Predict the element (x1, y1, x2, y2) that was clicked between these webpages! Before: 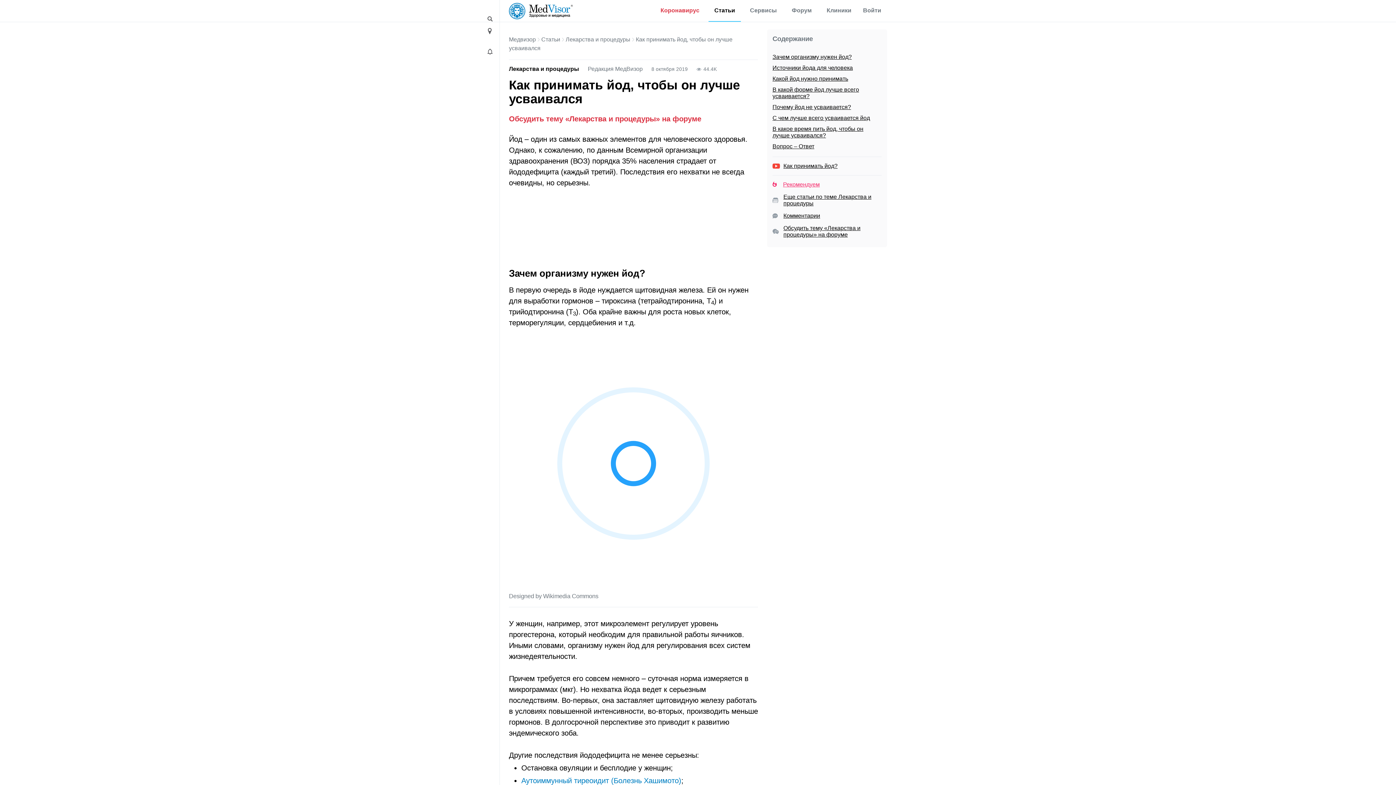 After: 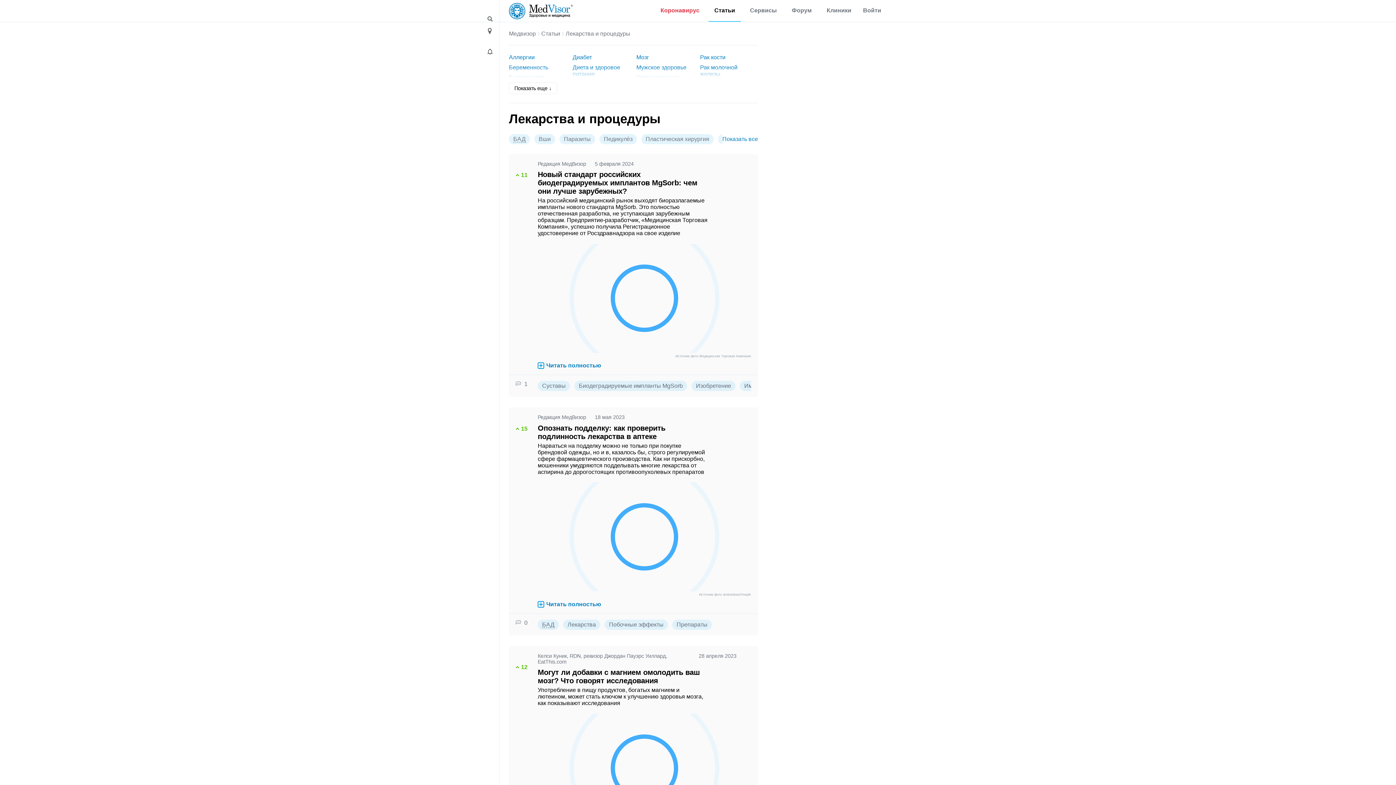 Action: bbox: (509, 65, 579, 72) label: Лекарства и процедуры